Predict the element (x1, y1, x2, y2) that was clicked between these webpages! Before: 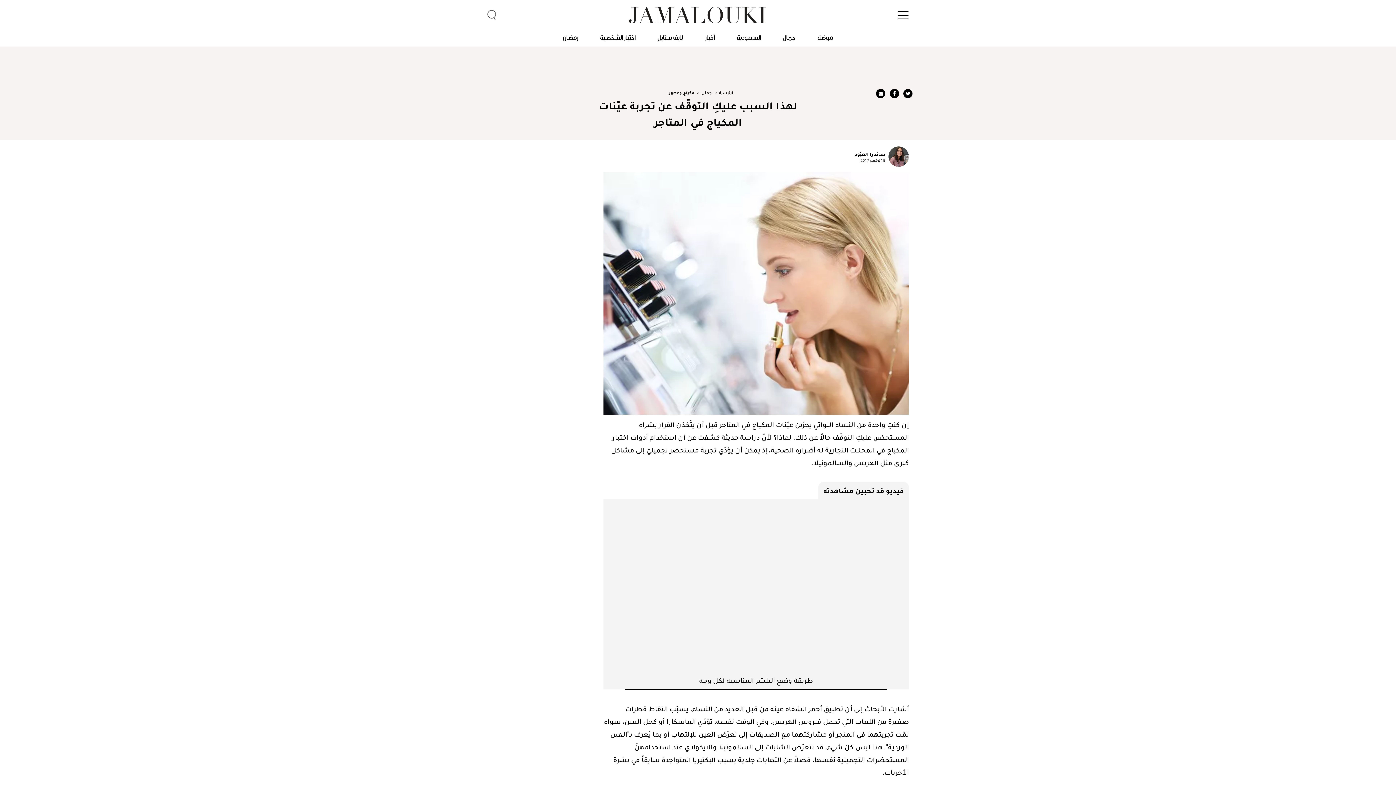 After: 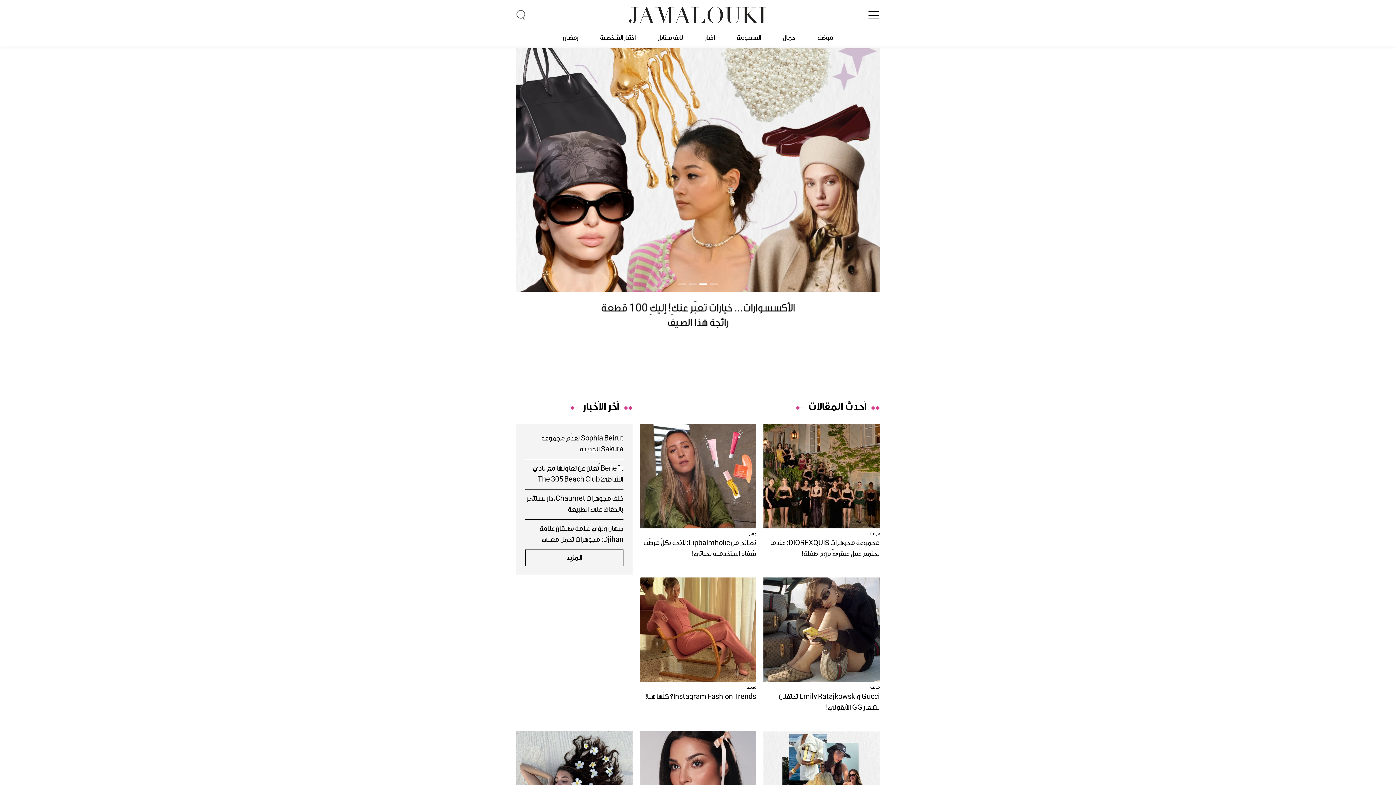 Action: bbox: (629, 6, 766, 23)